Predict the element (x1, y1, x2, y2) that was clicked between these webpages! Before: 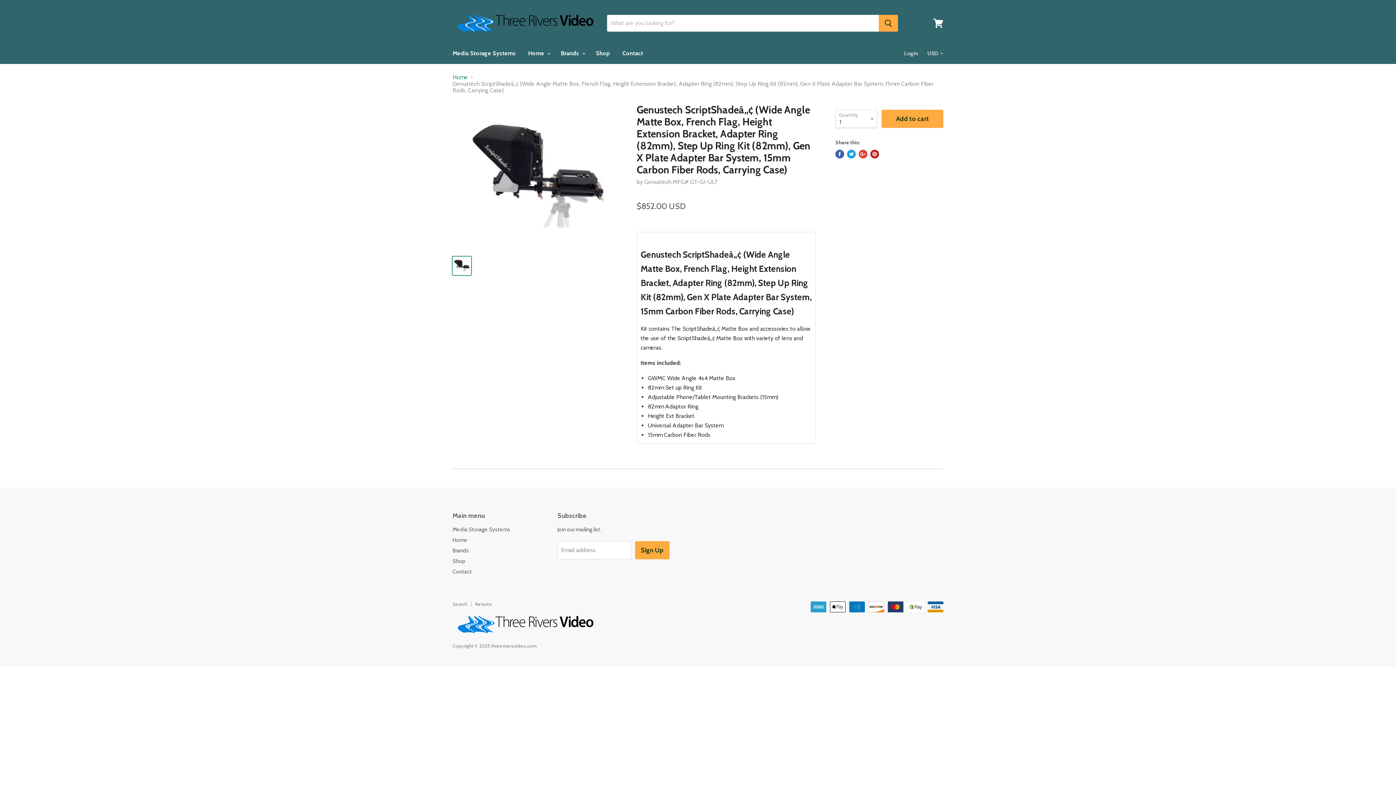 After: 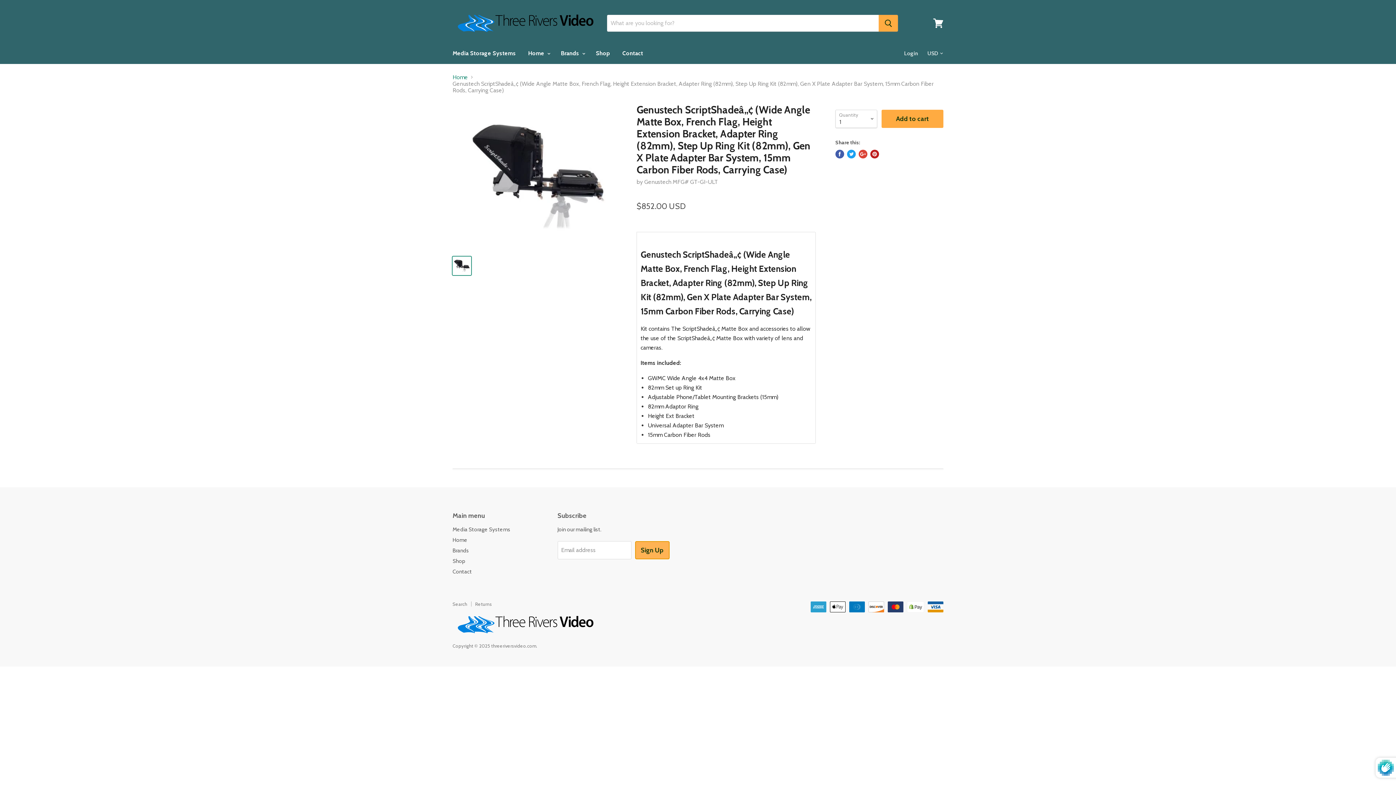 Action: label: Sign Up bbox: (635, 541, 669, 559)